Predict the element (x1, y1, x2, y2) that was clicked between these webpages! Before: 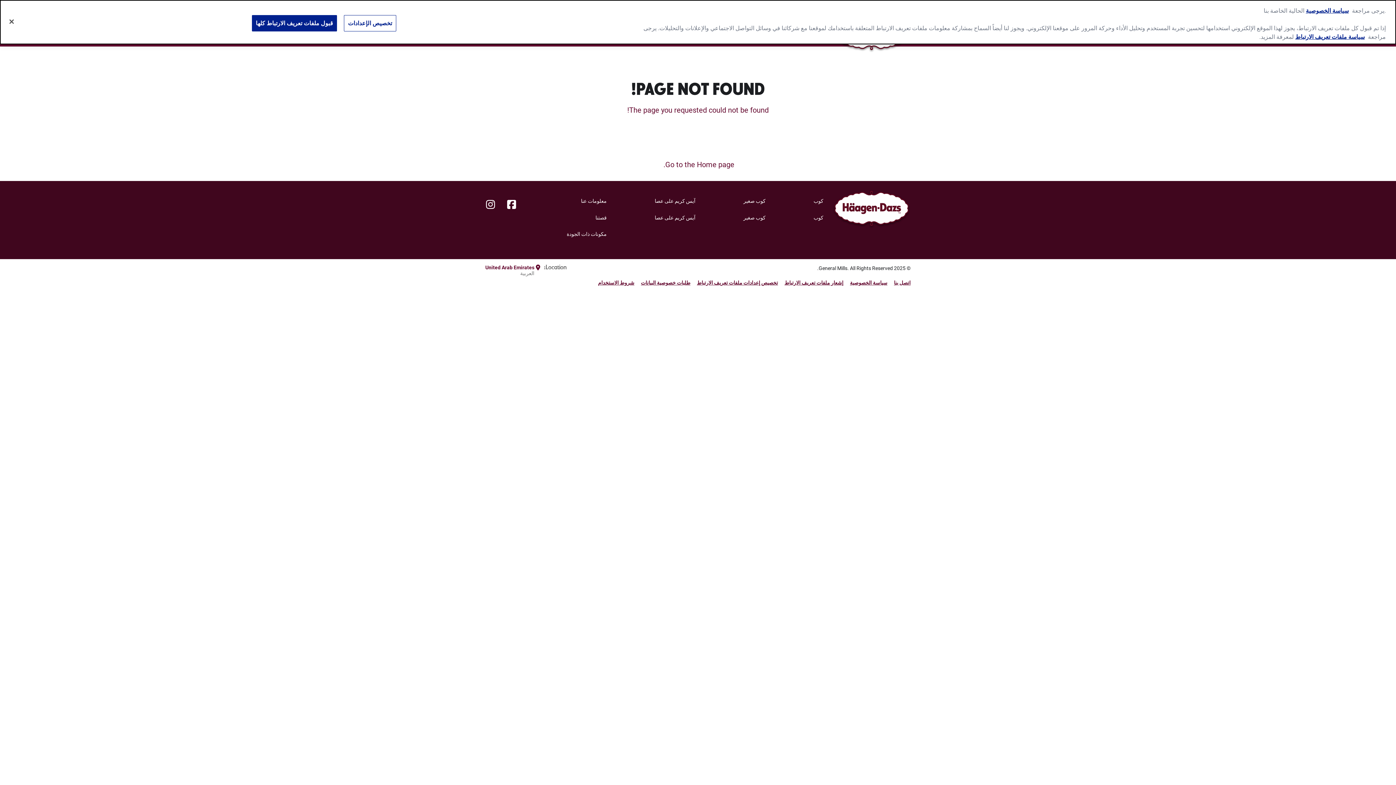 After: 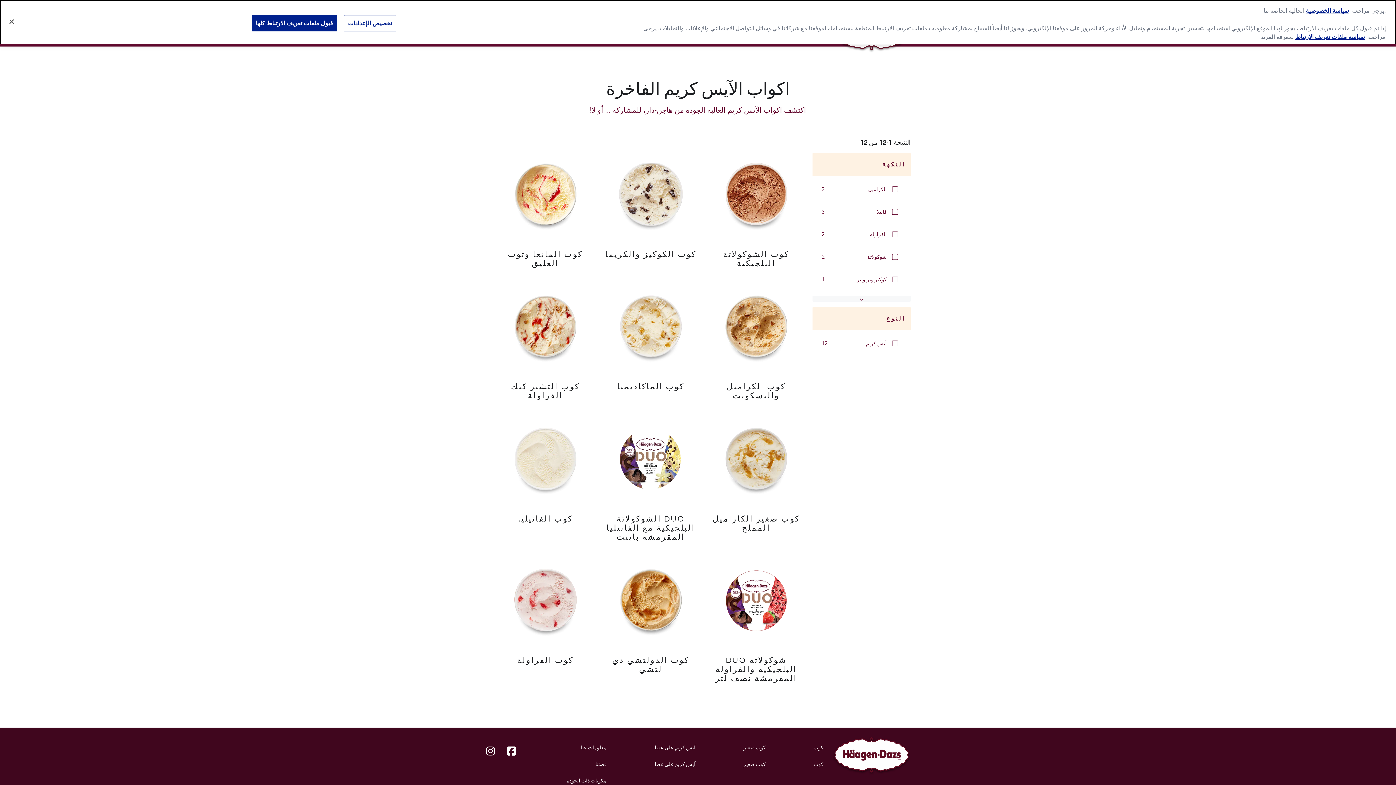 Action: bbox: (813, 214, 823, 220) label: كوب